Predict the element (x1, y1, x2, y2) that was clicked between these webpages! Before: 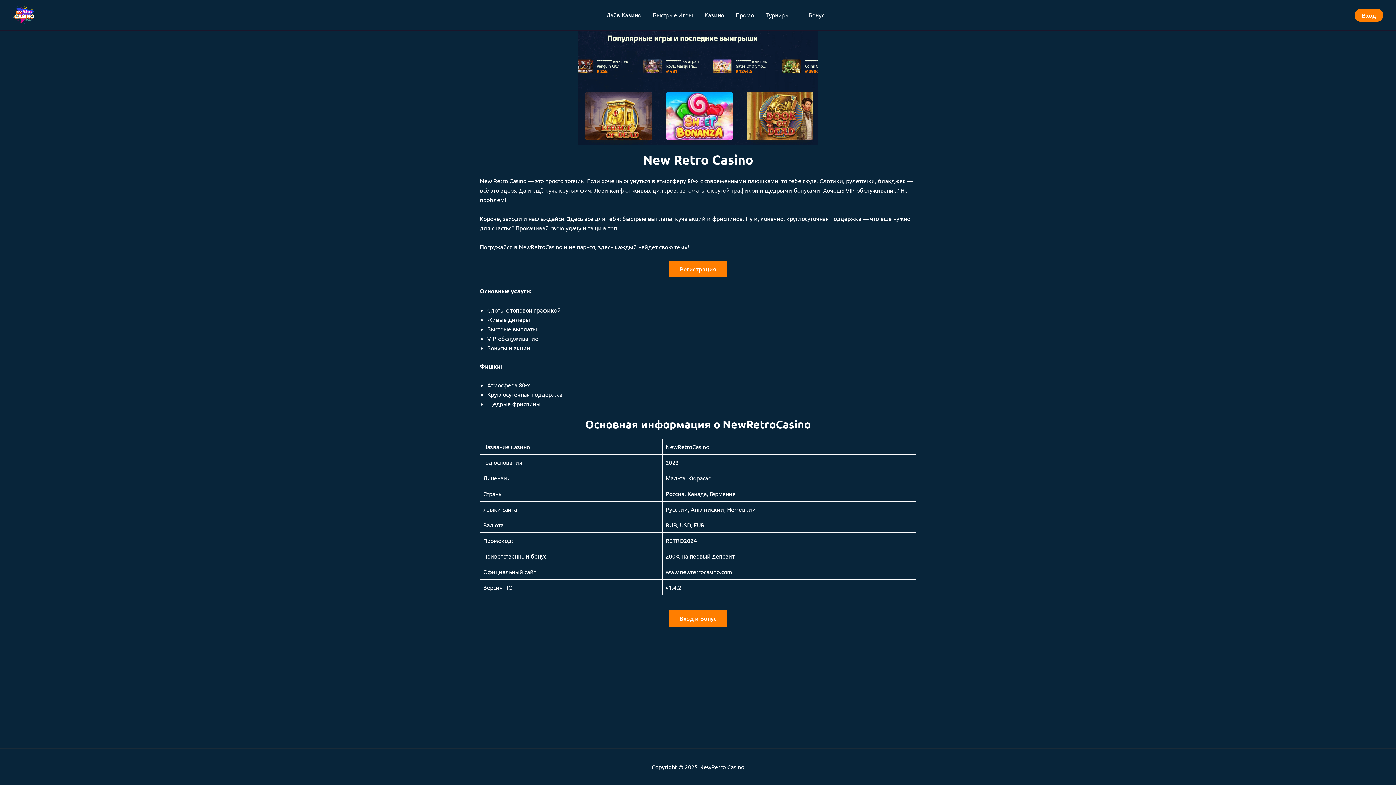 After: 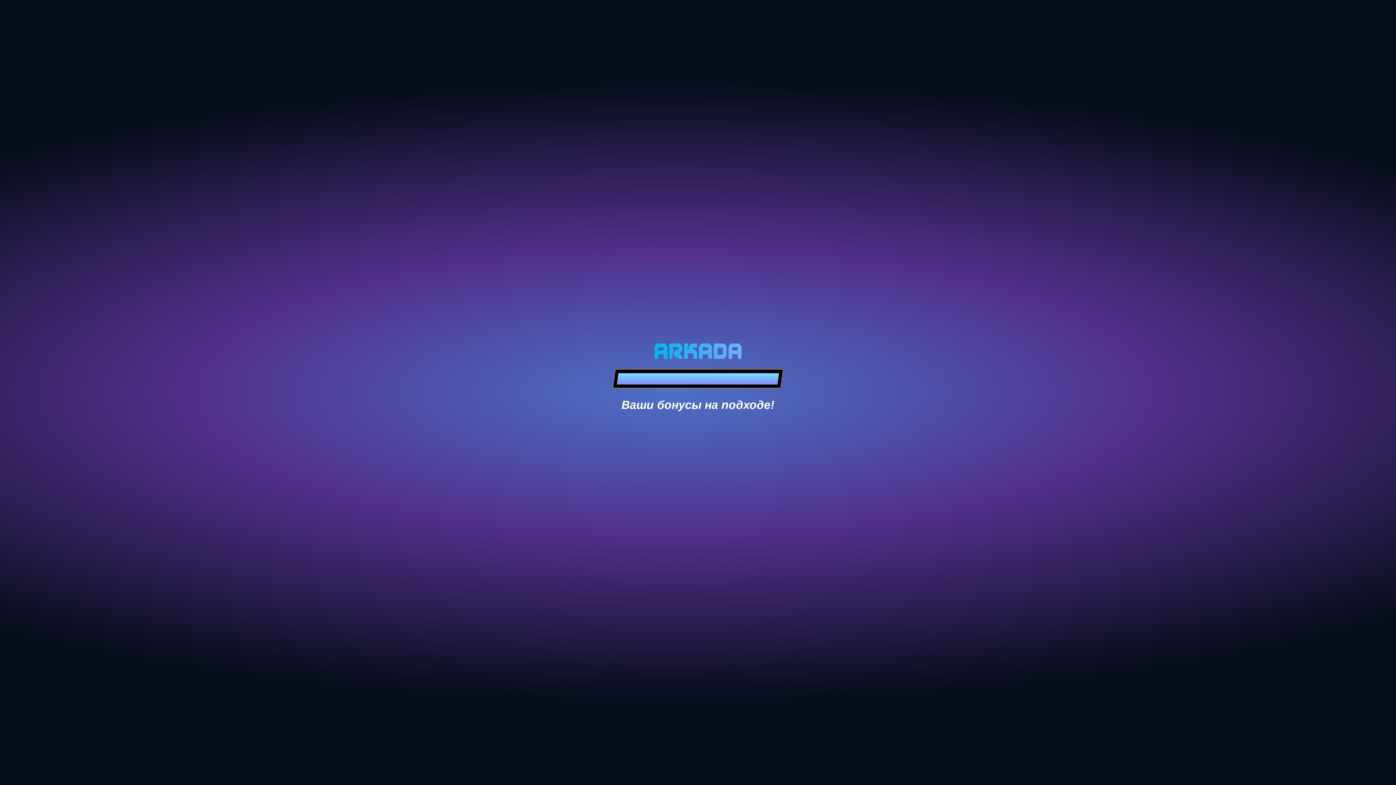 Action: bbox: (698, 6, 730, 23) label: Казино